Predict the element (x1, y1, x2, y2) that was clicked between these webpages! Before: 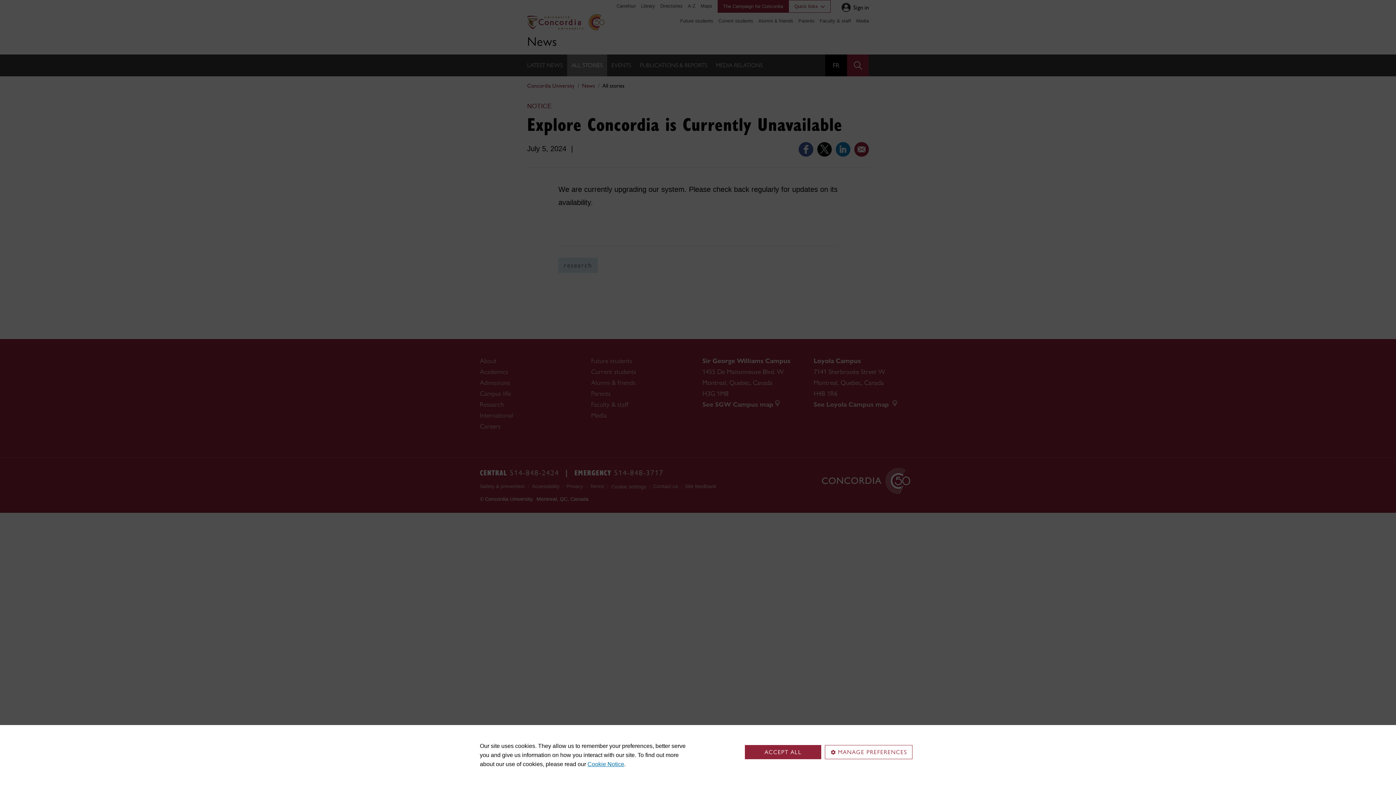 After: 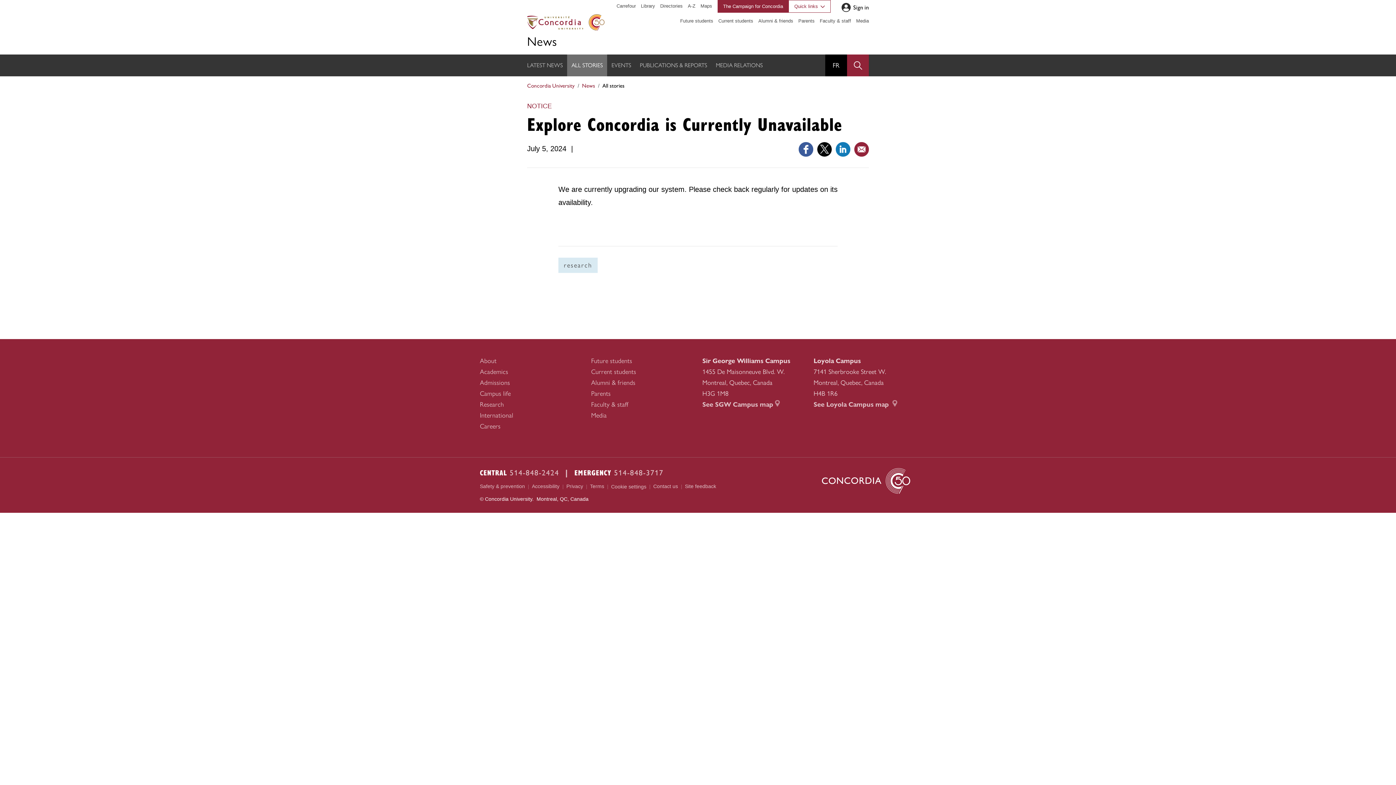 Action: label: ACCEPT ALL bbox: (745, 745, 821, 759)